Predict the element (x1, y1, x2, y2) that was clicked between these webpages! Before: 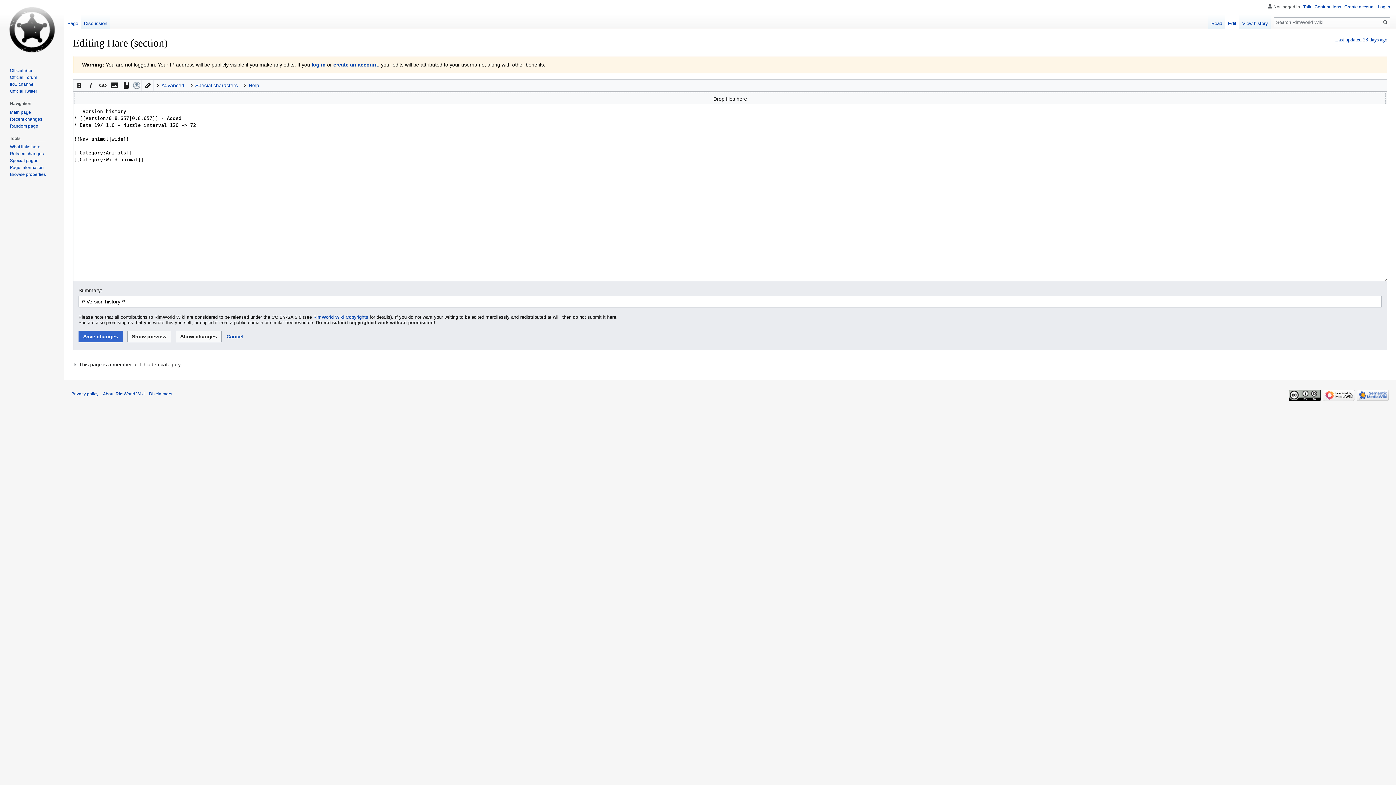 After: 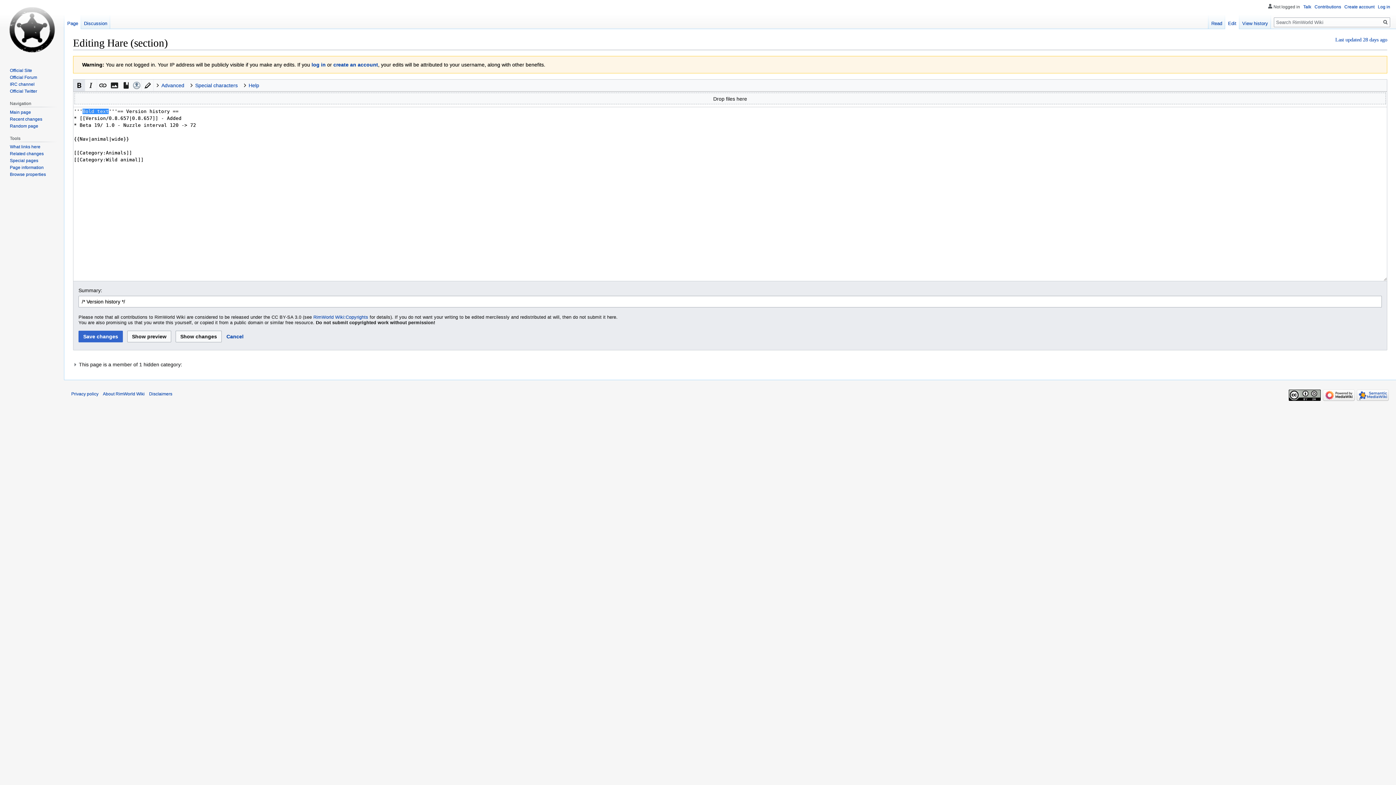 Action: bbox: (73, 79, 85, 91)